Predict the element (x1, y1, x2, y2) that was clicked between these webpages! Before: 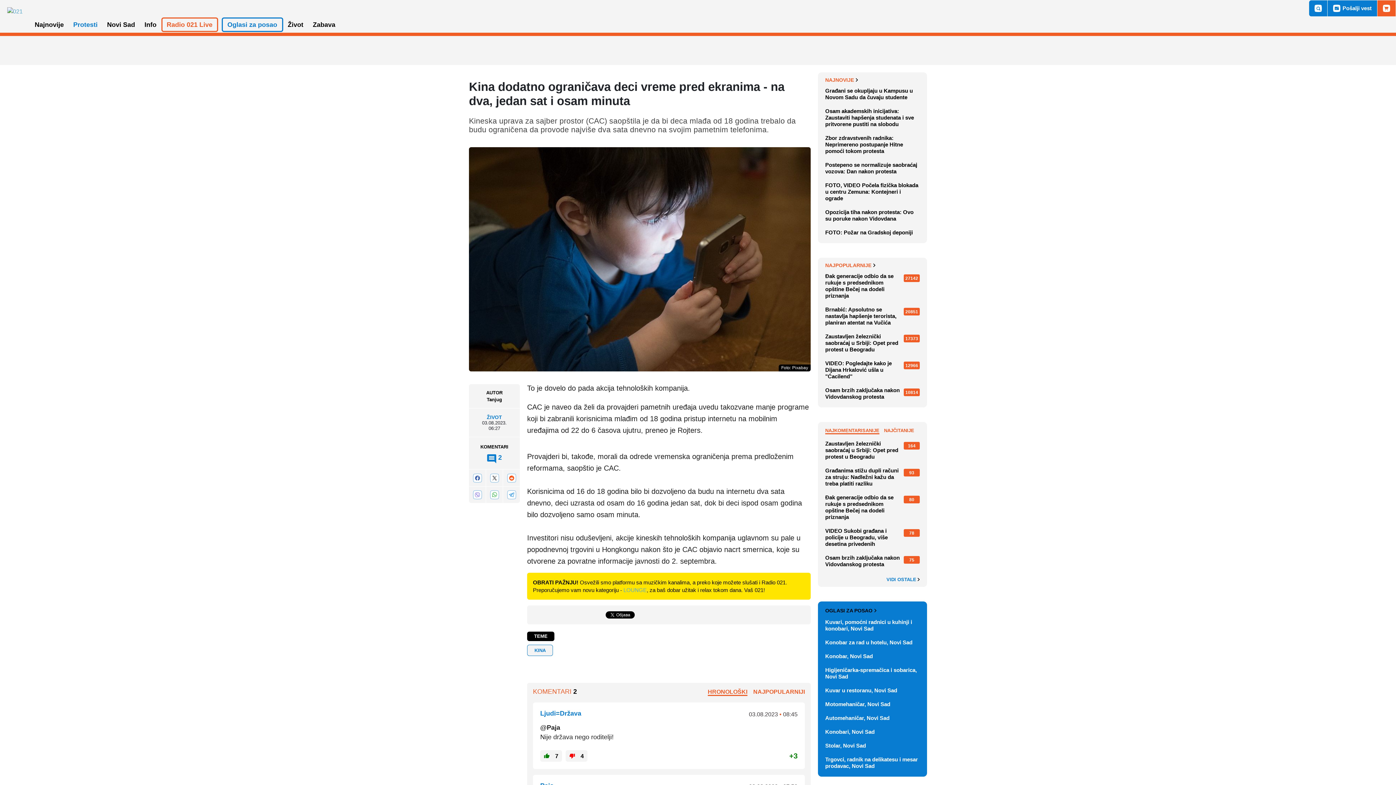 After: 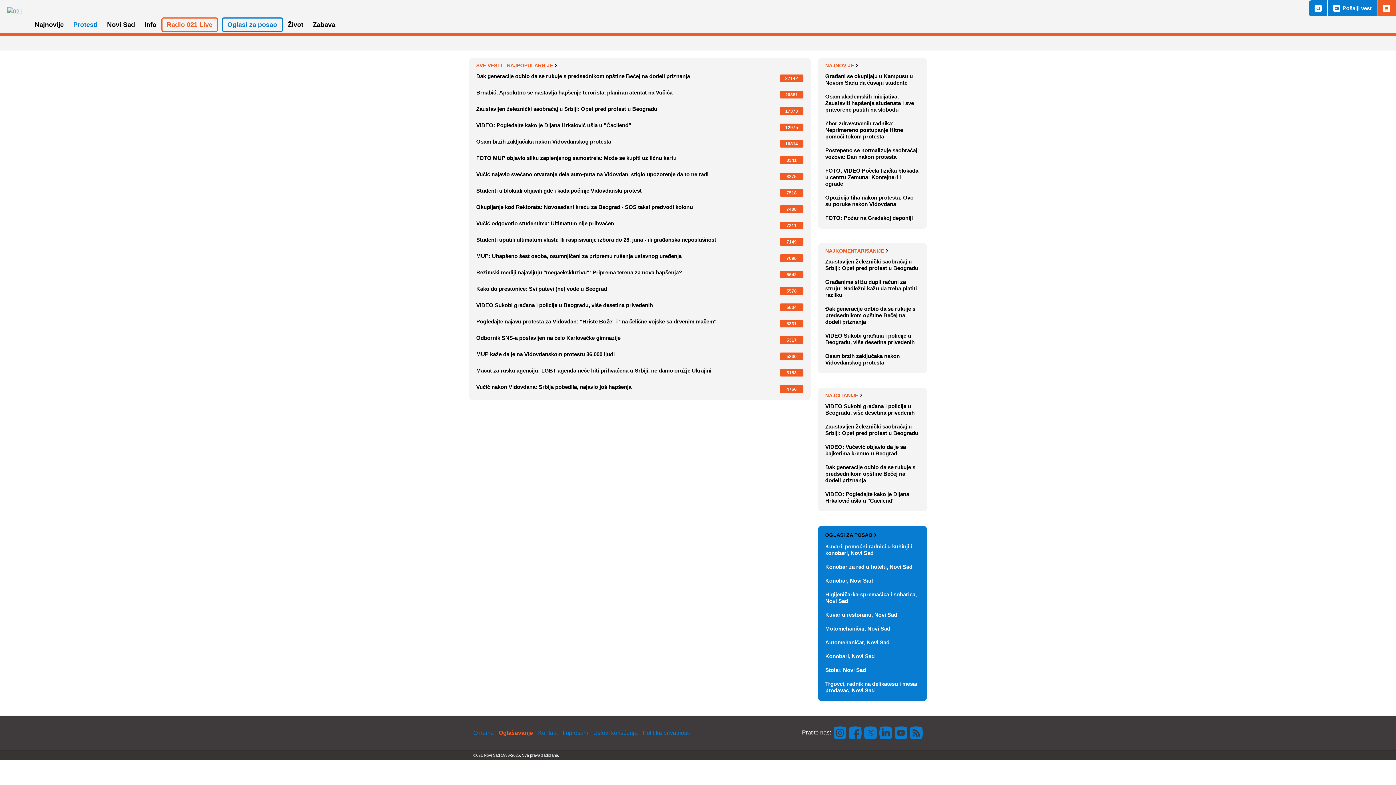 Action: label: NAJPOPULARNIJE bbox: (825, 263, 920, 268)